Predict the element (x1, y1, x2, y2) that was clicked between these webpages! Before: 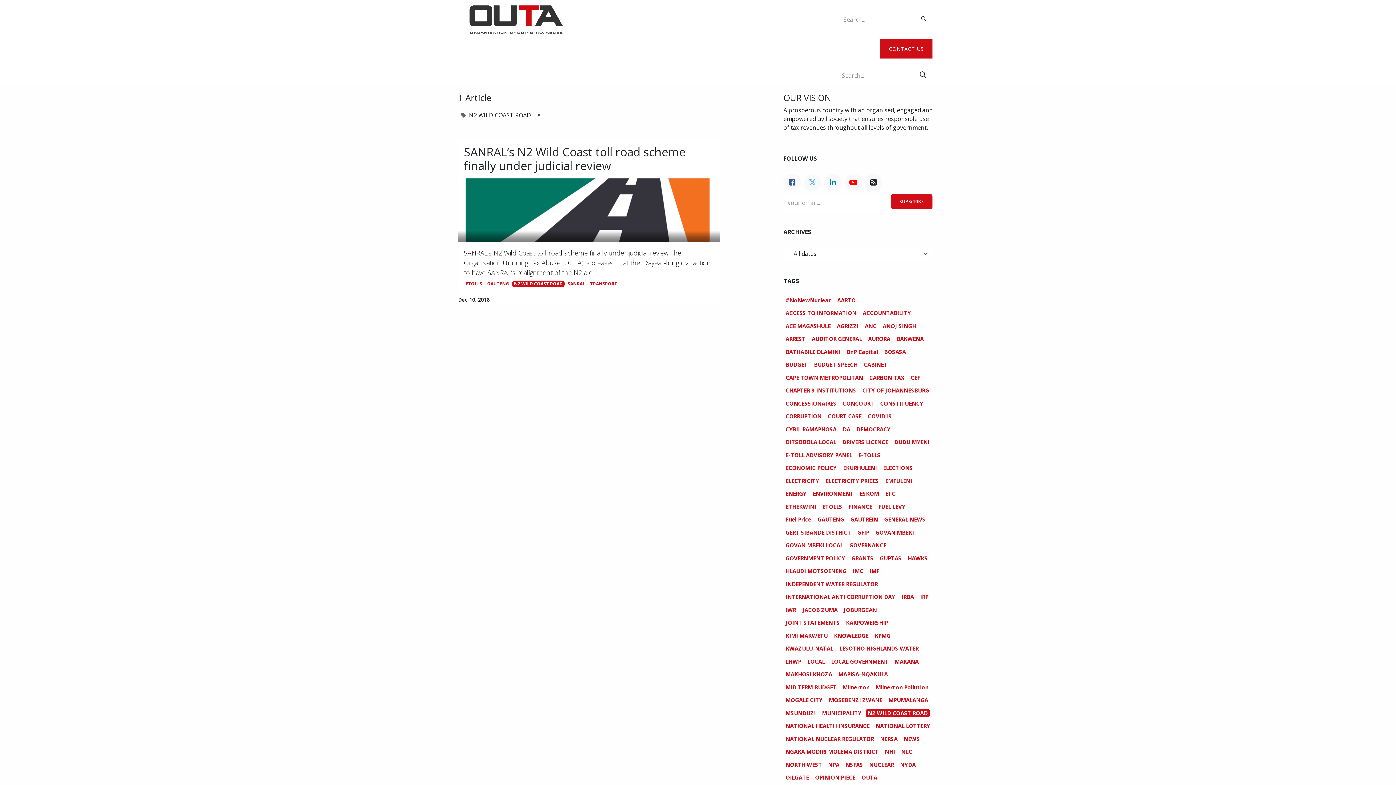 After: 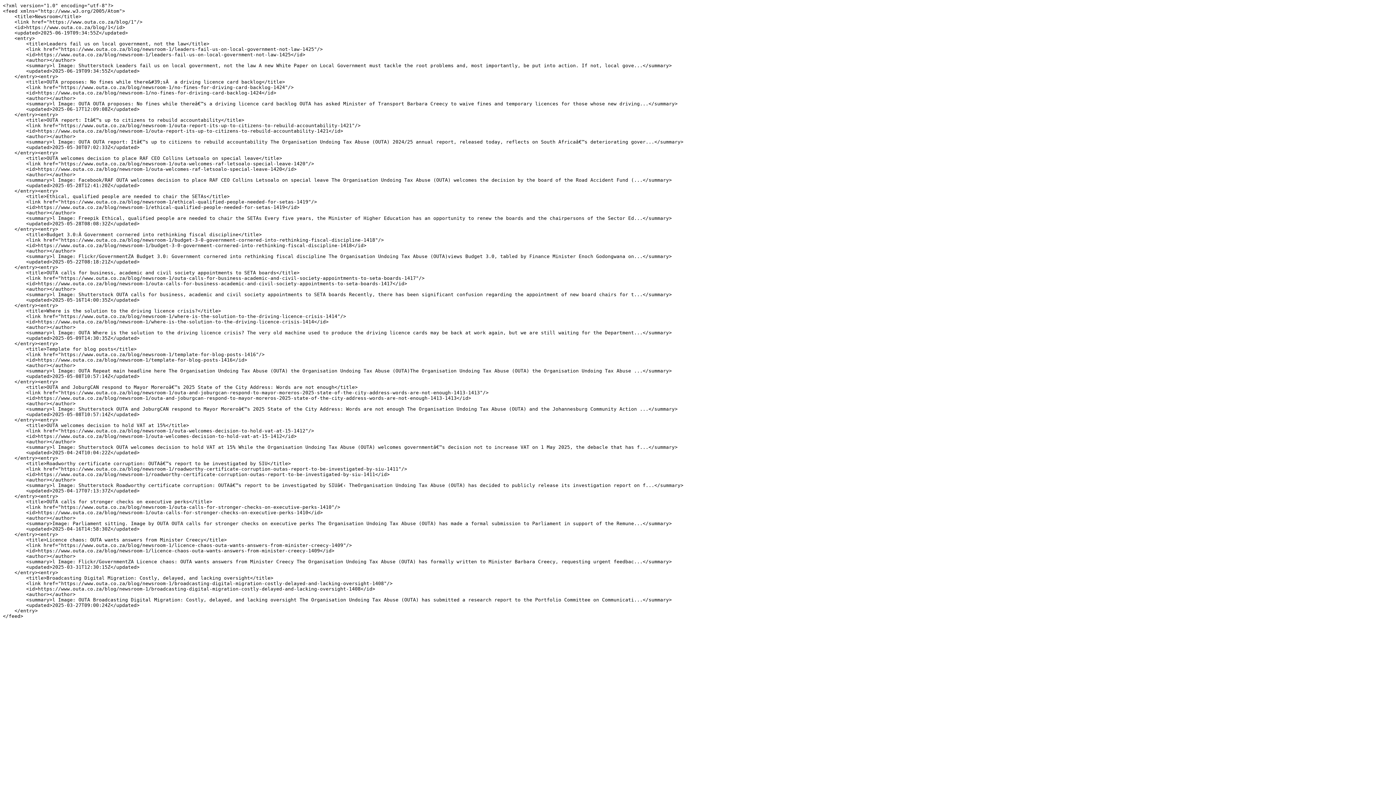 Action: bbox: (865, 173, 882, 191)